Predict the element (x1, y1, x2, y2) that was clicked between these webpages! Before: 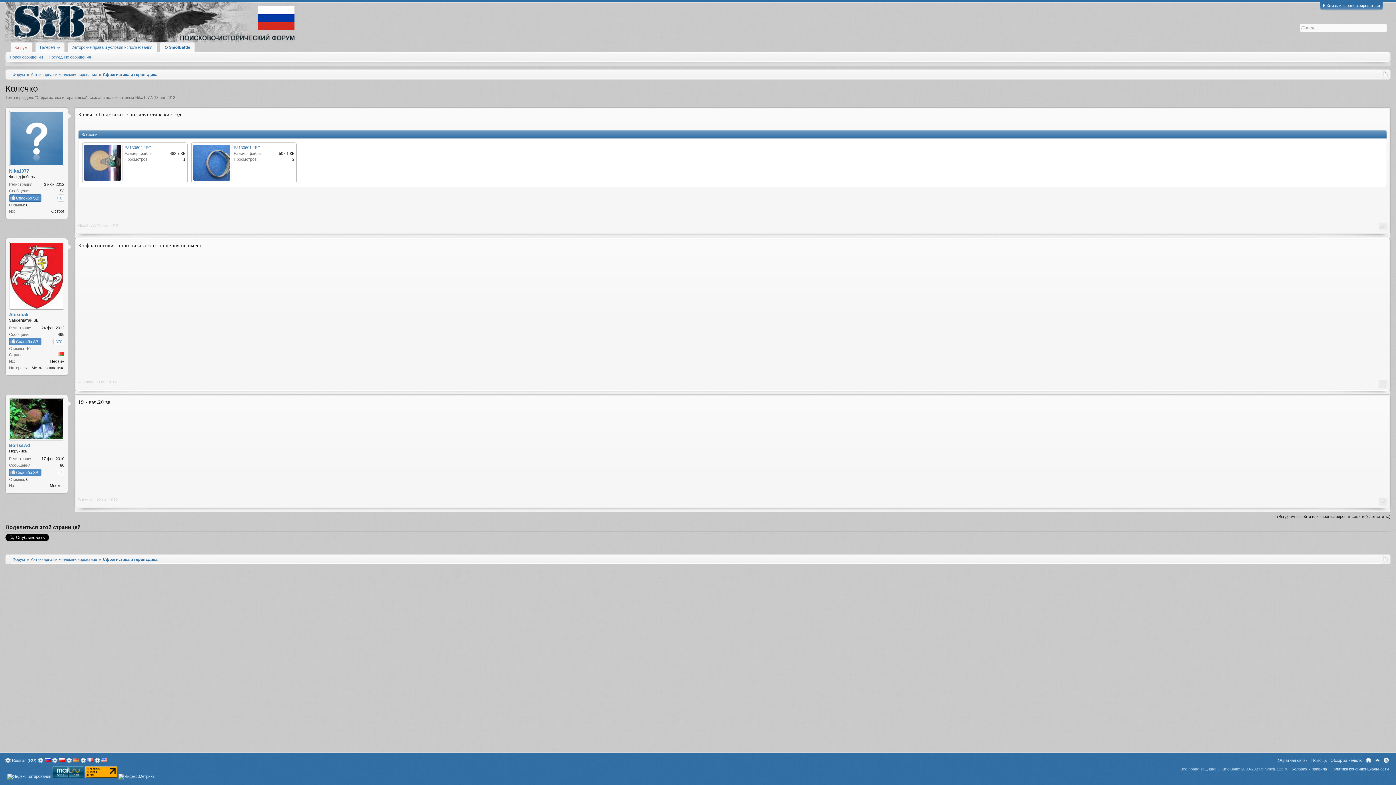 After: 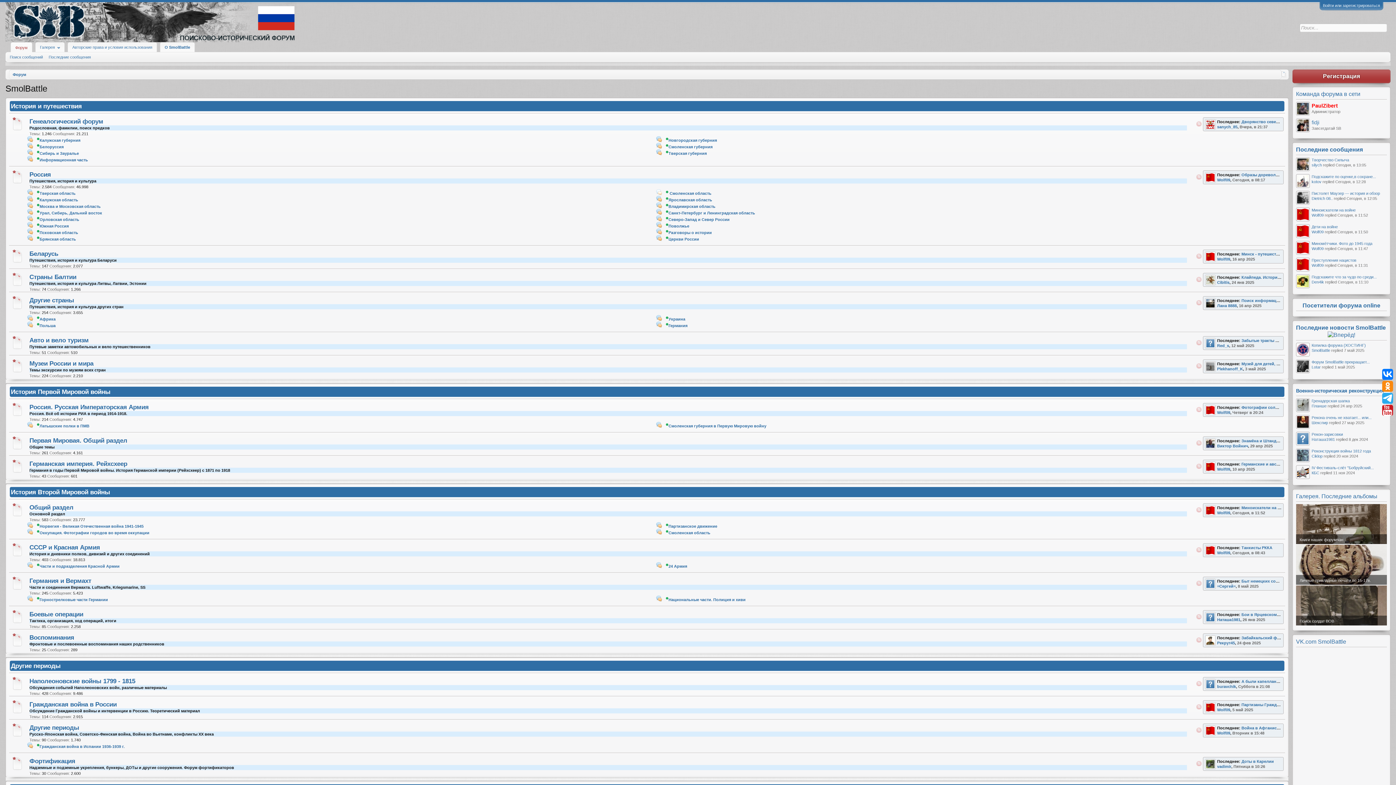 Action: label: Главная bbox: (1366, 758, 1371, 763)